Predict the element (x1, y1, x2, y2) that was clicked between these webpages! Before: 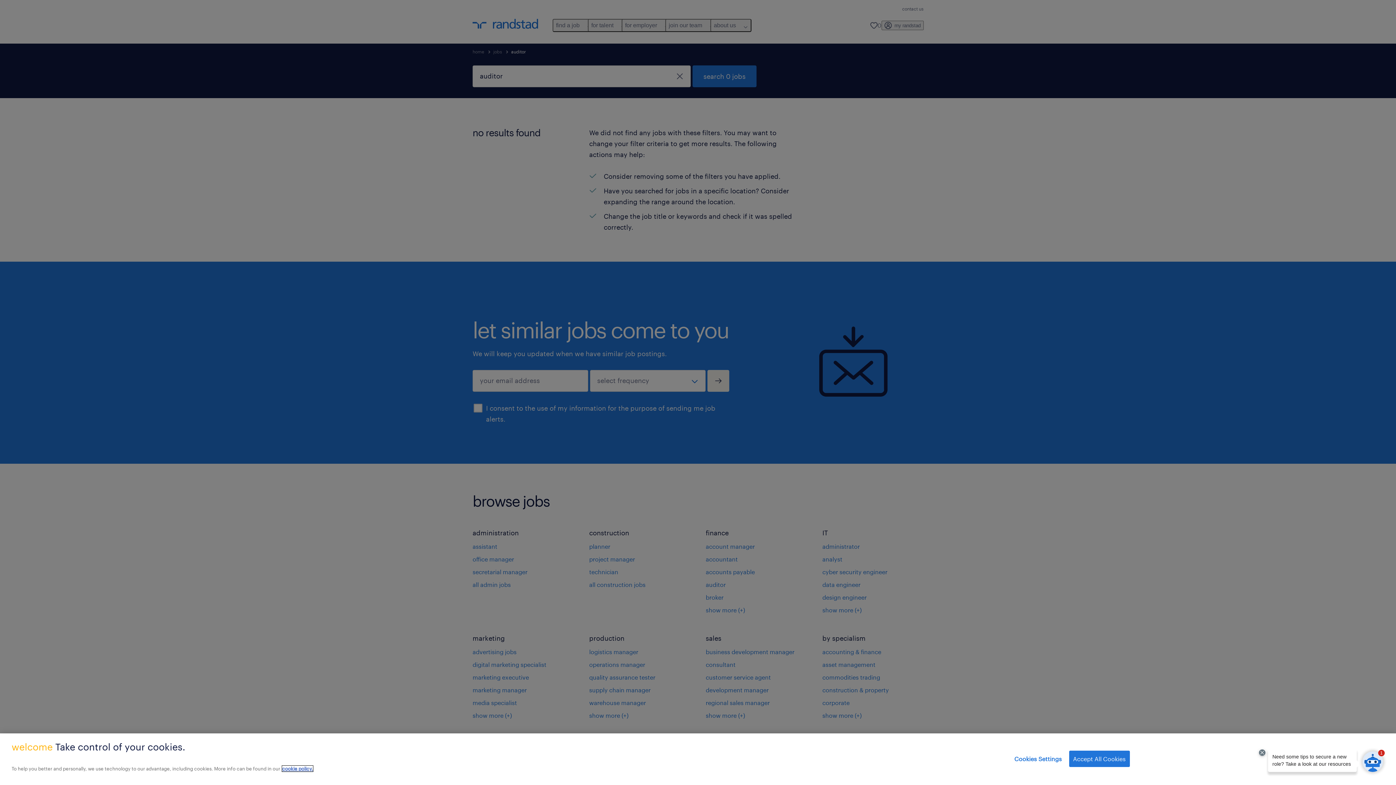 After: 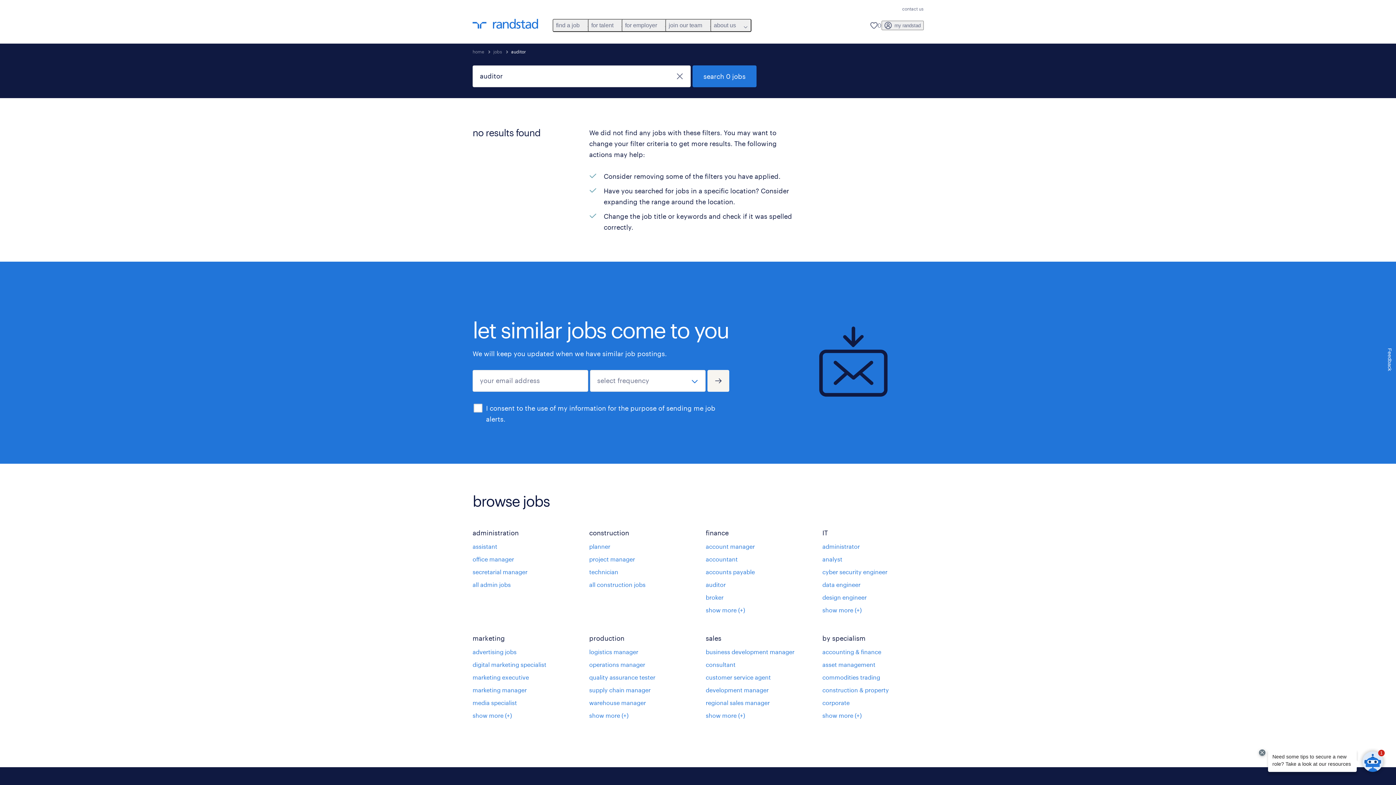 Action: bbox: (1069, 751, 1130, 767) label: Accept All Cookies